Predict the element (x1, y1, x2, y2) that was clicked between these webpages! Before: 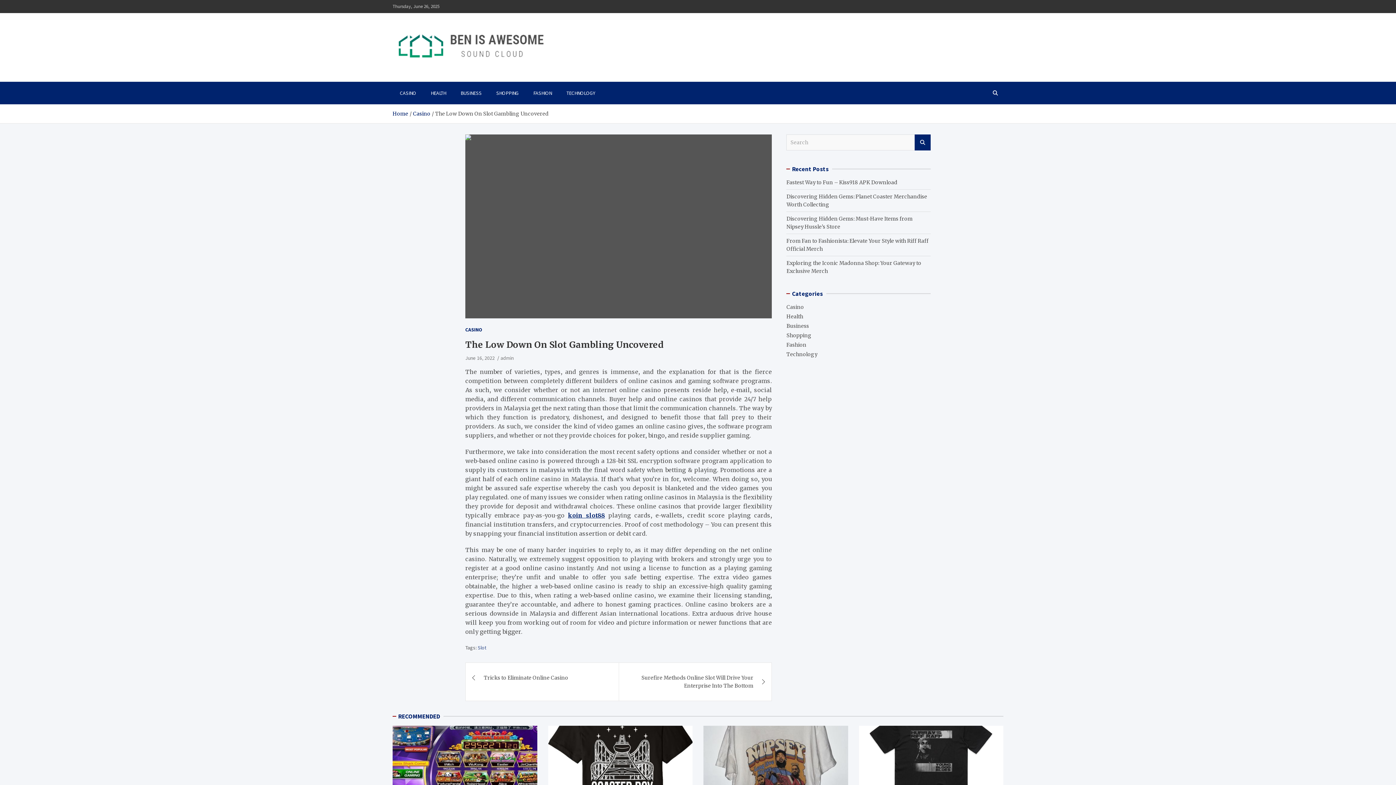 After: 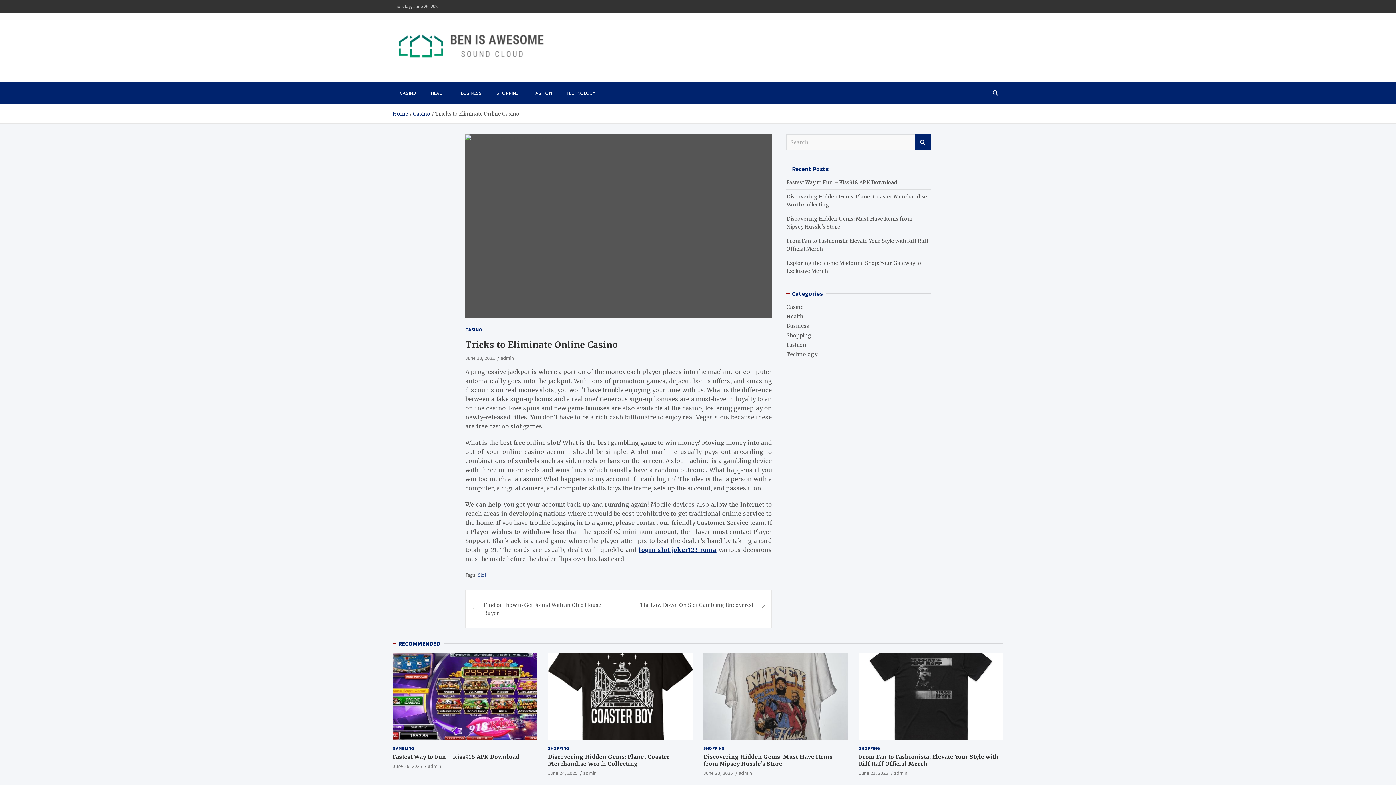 Action: bbox: (465, 663, 618, 693) label: Tricks to Eliminate Online Casino